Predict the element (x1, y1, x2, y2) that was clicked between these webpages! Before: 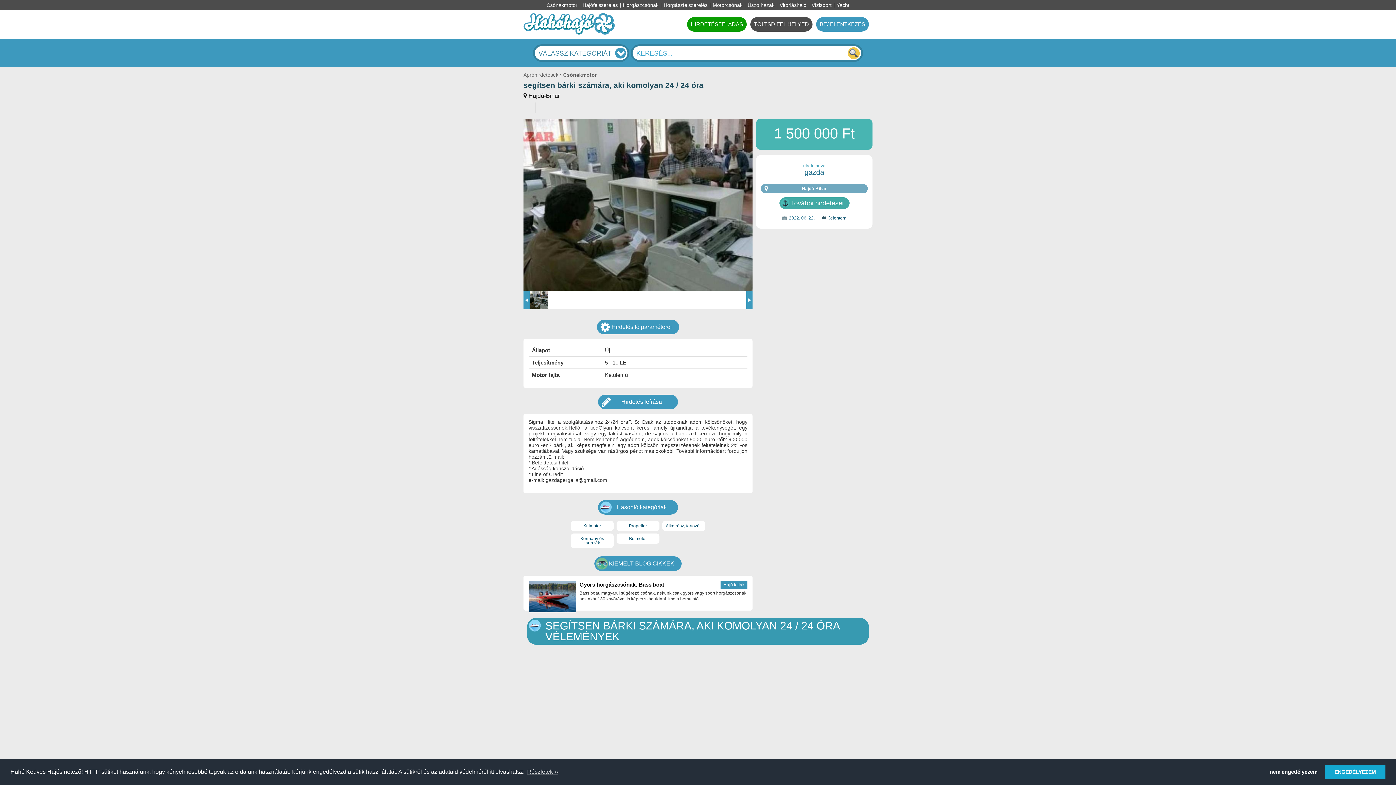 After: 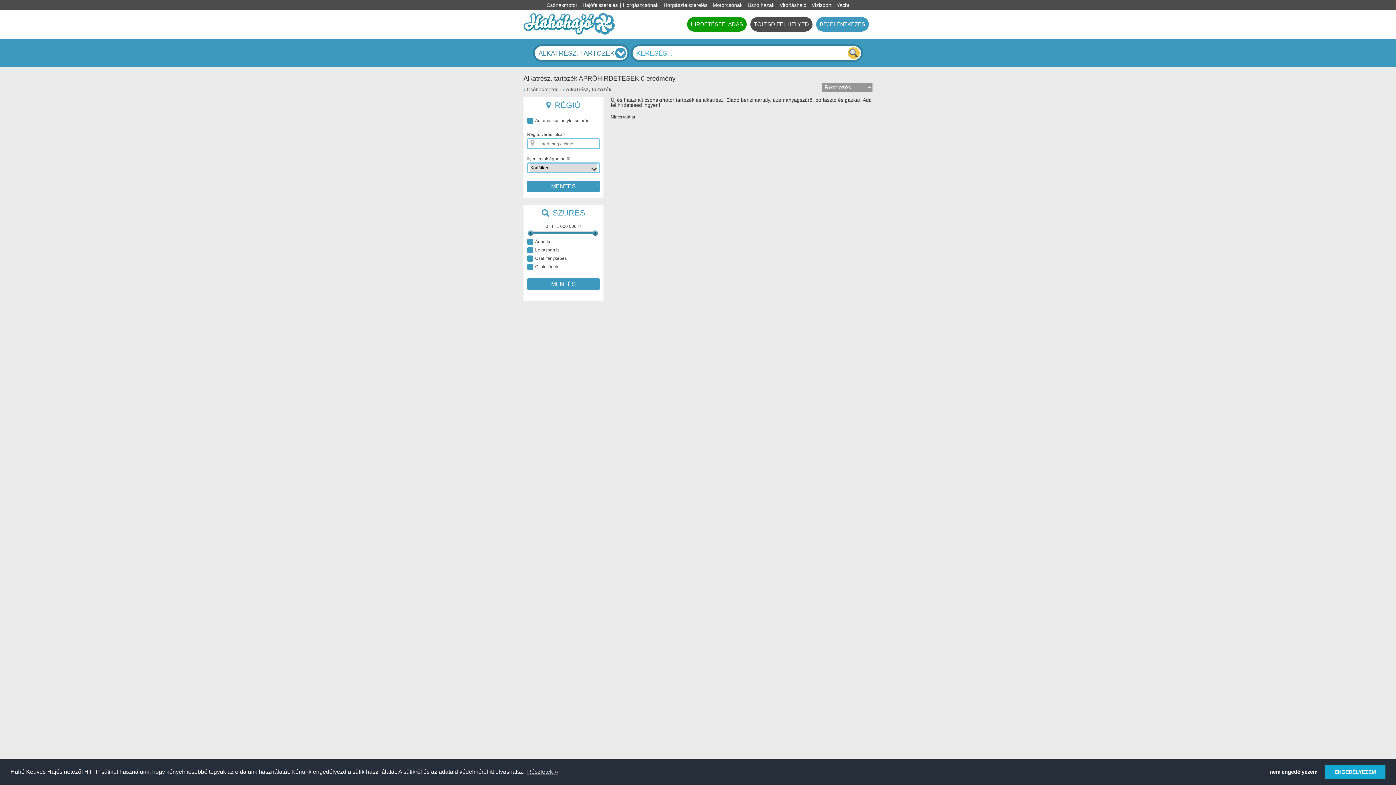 Action: label: Alkatrész, tartozék bbox: (662, 520, 705, 531)